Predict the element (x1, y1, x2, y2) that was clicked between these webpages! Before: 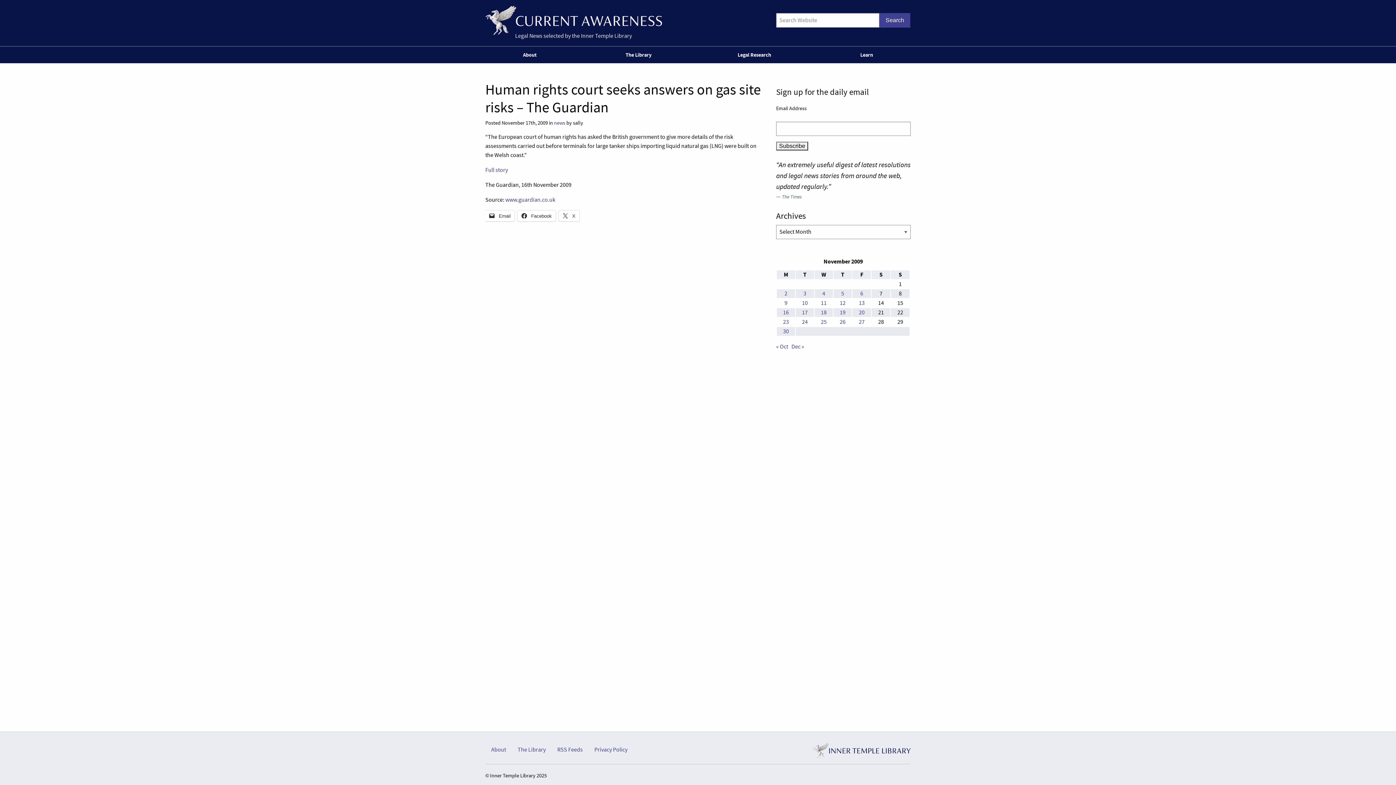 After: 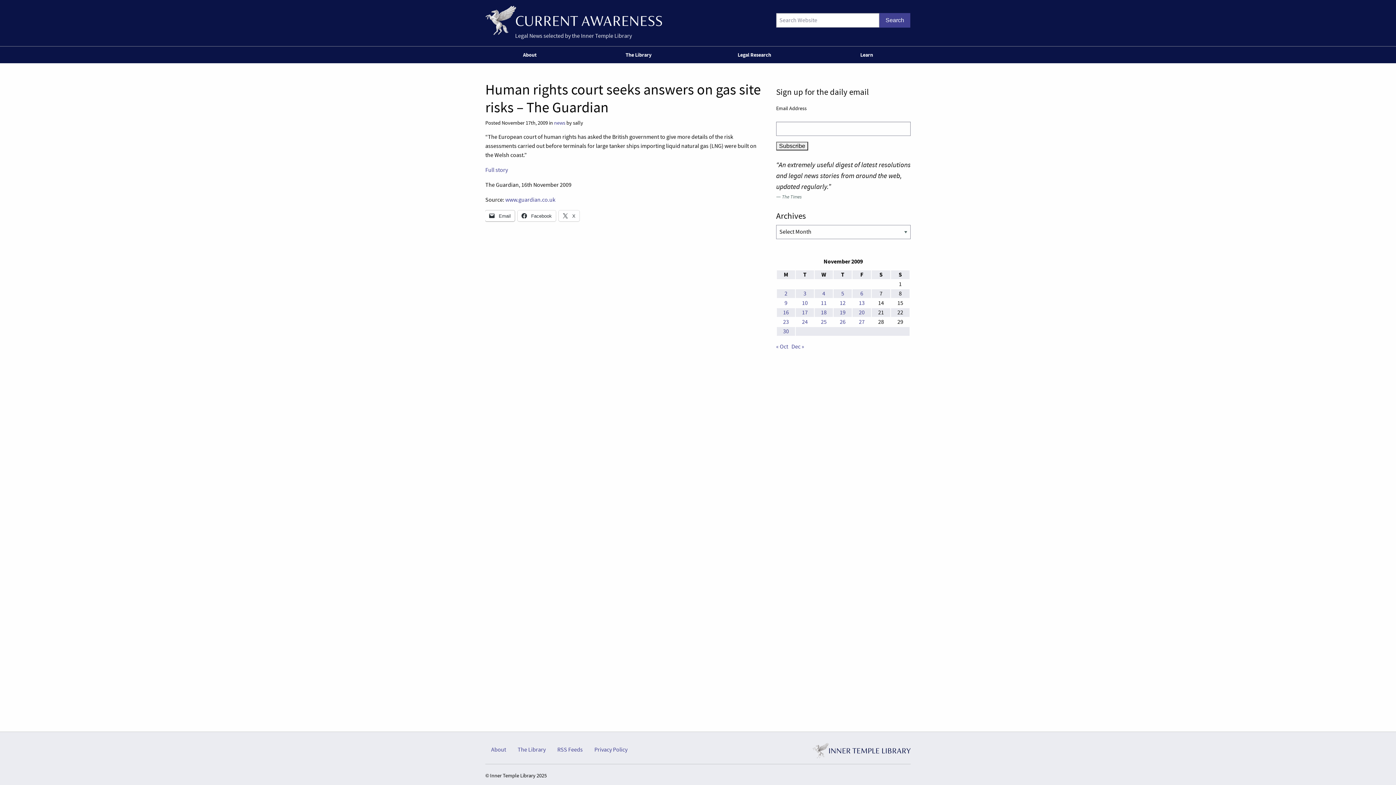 Action: bbox: (485, 210, 514, 221) label:  Email